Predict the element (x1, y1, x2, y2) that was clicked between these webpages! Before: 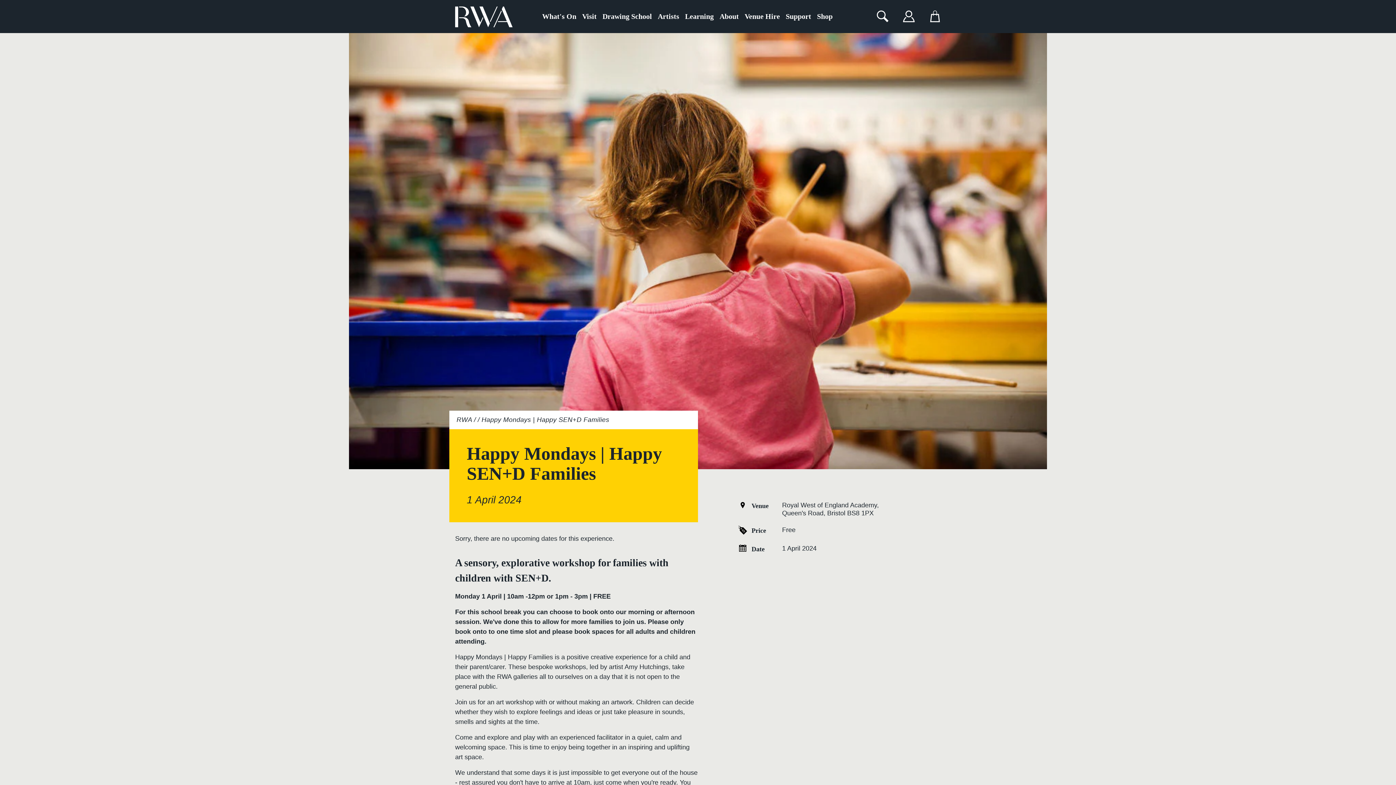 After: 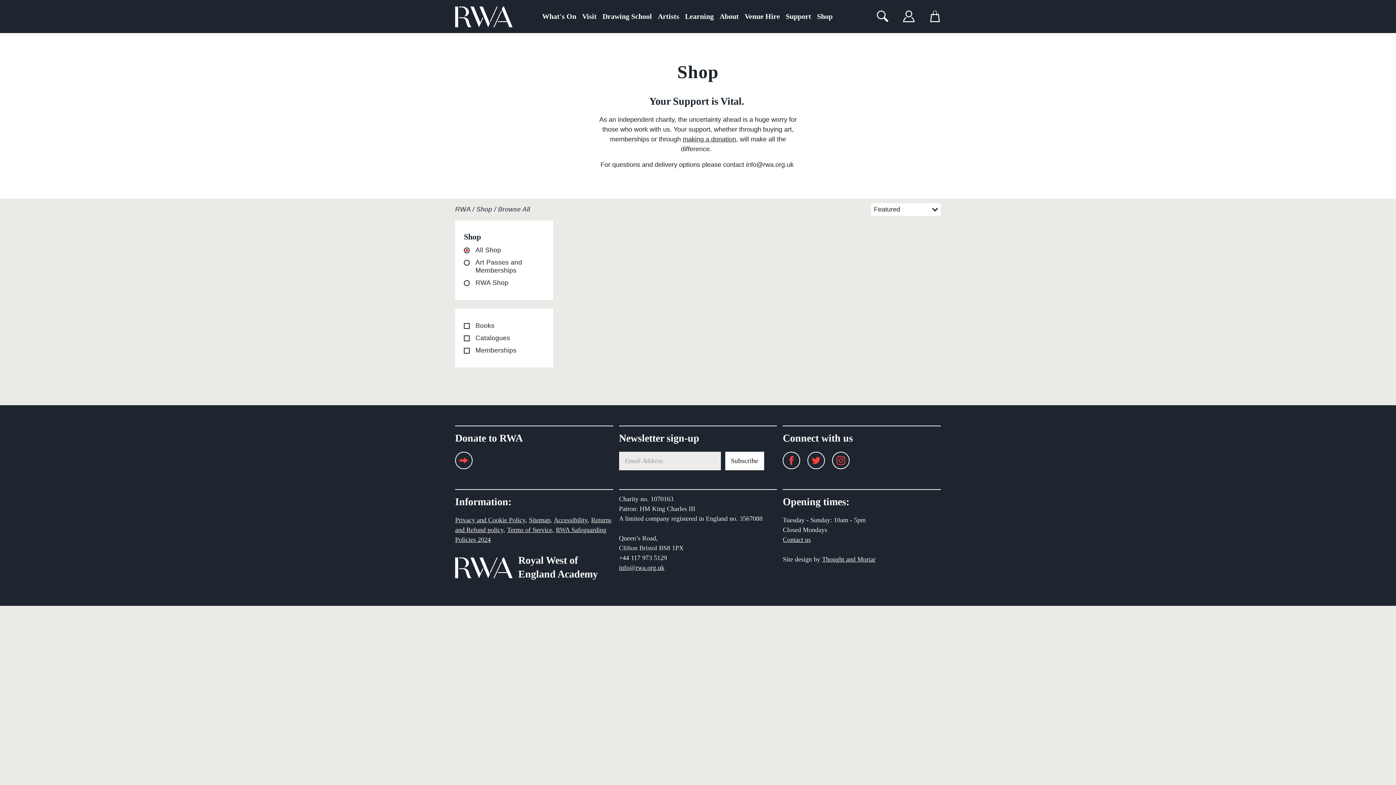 Action: label: Shop bbox: (817, 0, 832, 32)